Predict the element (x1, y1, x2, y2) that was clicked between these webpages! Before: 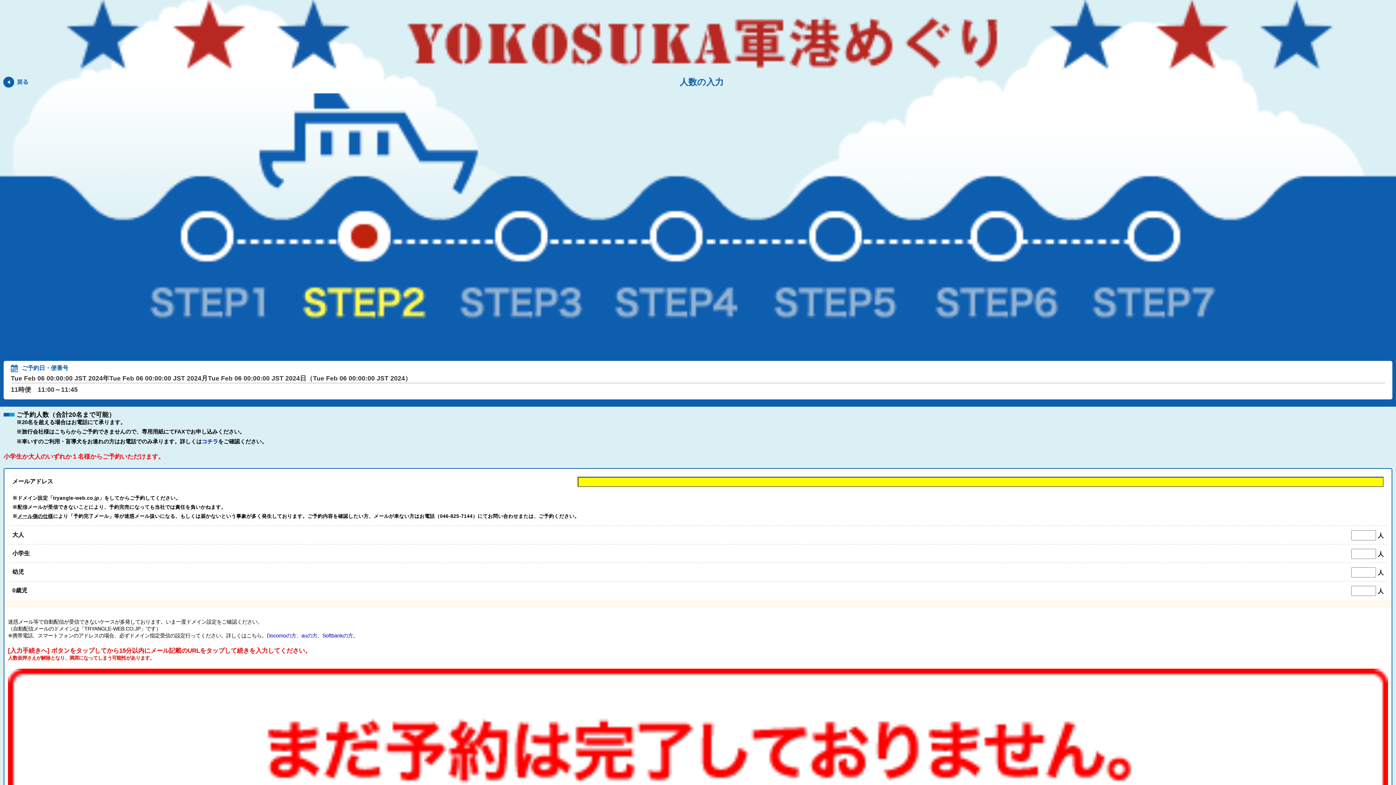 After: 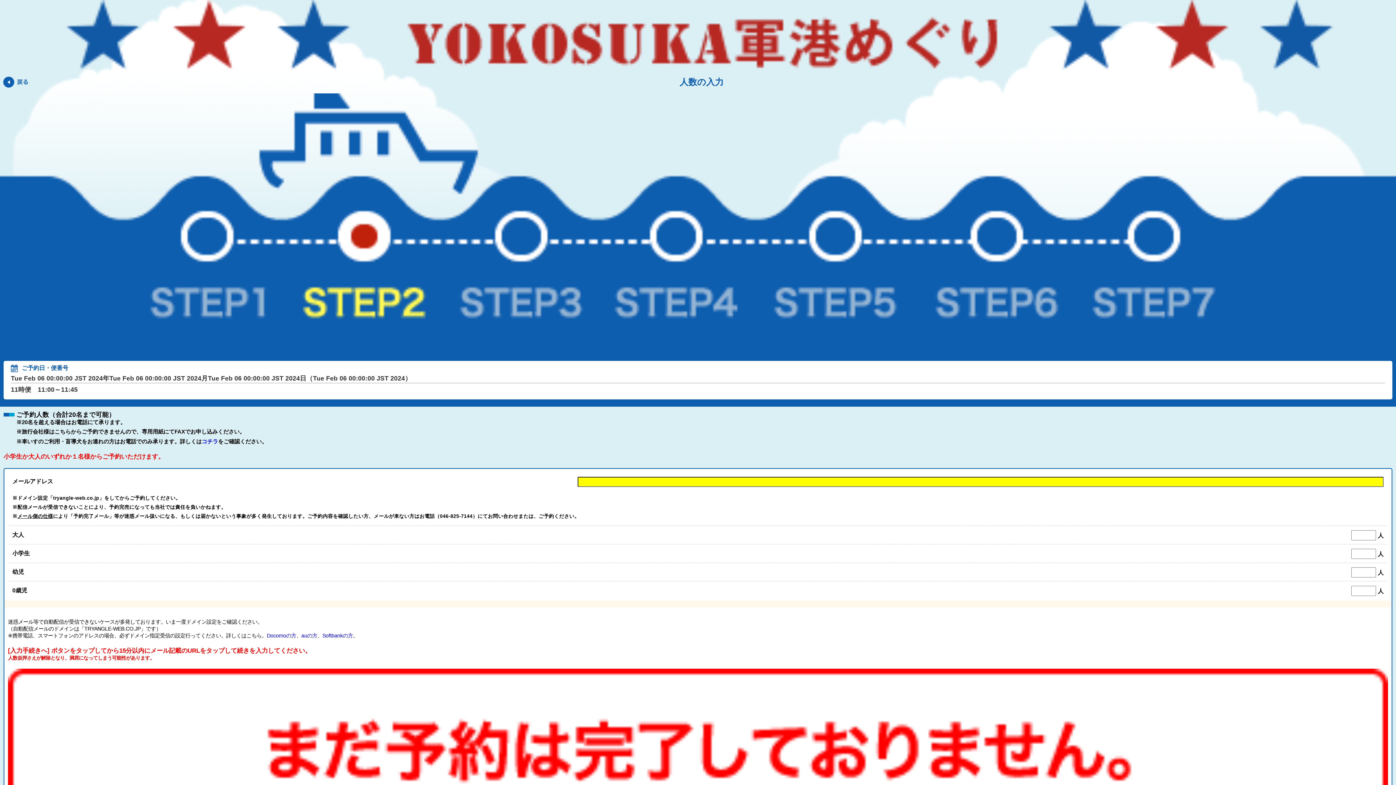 Action: label: Softbankの方 bbox: (322, 633, 353, 638)